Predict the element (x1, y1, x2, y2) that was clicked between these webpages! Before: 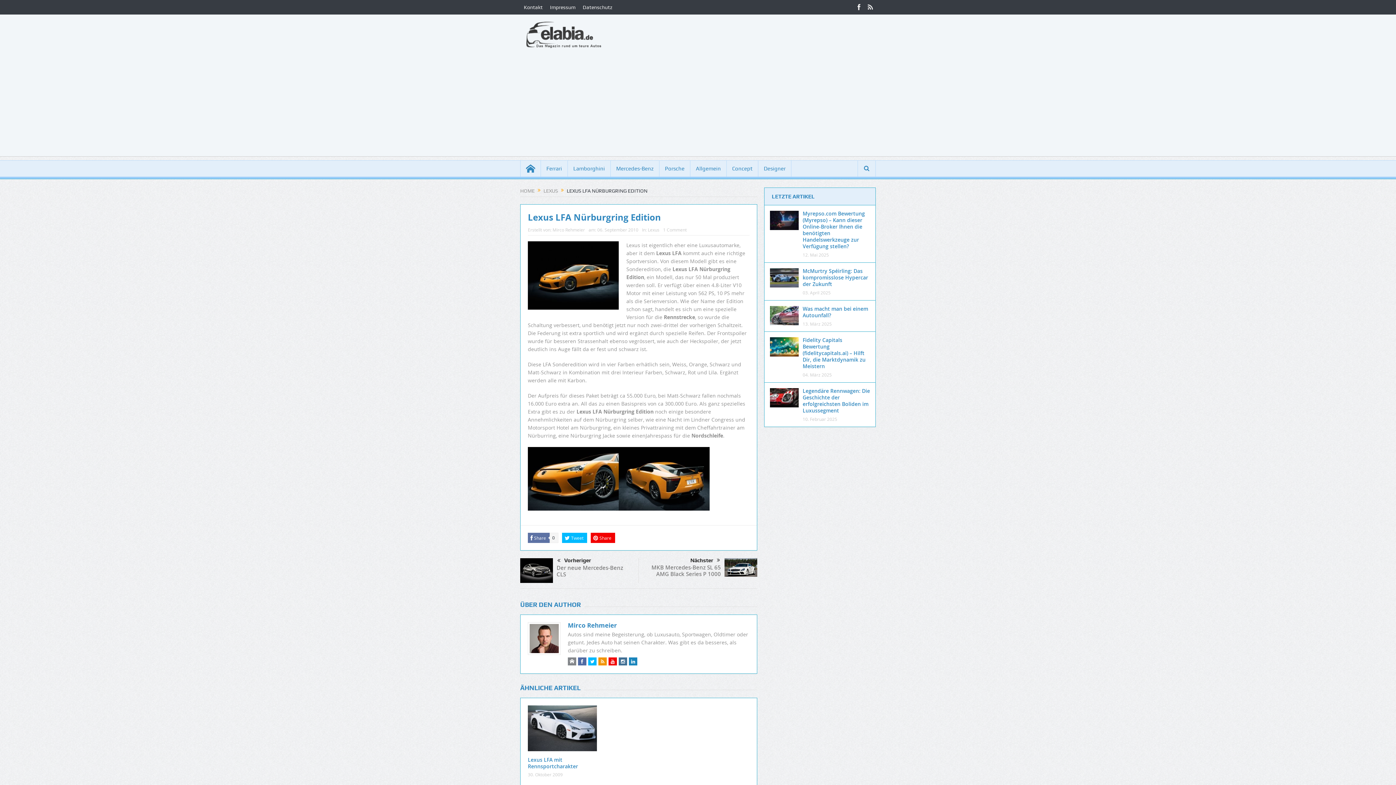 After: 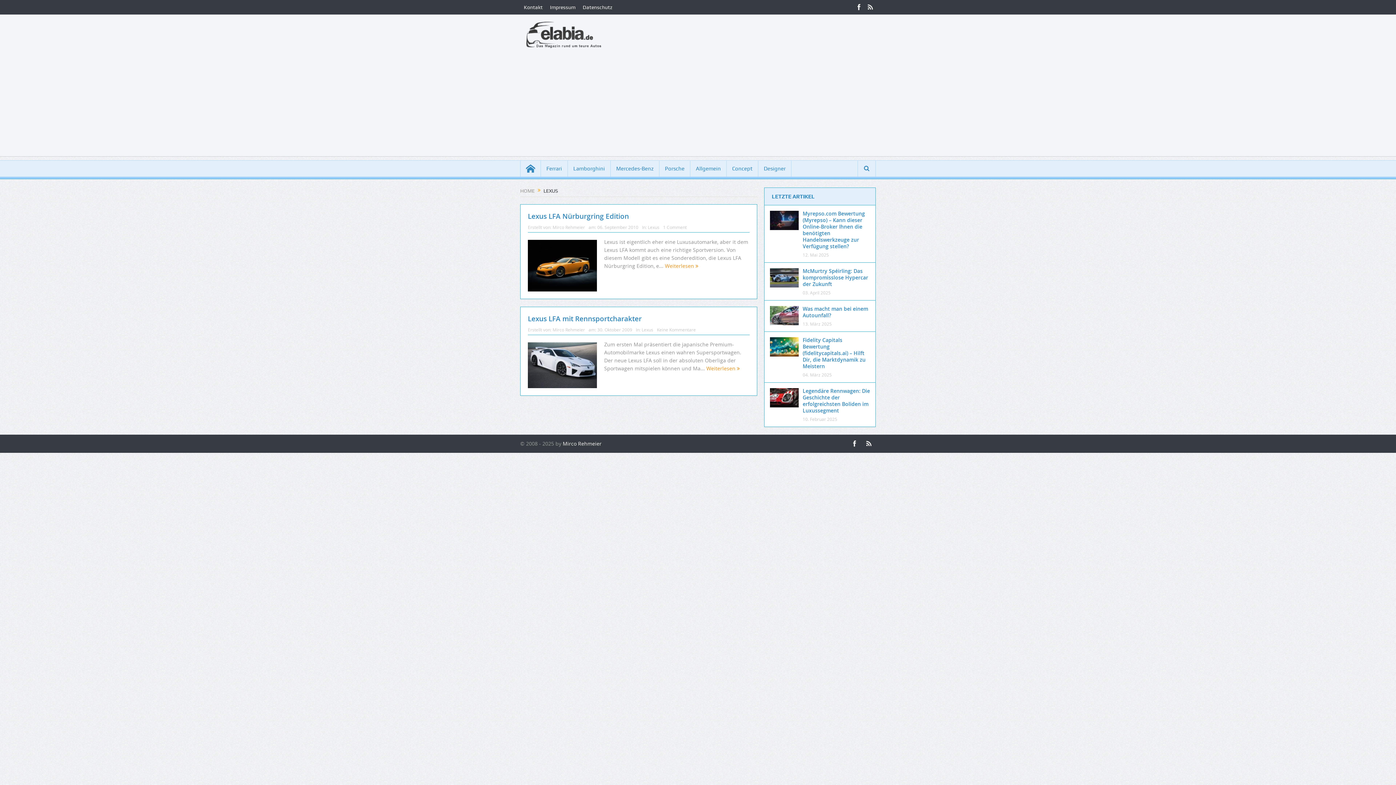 Action: label: LEXUS bbox: (543, 188, 558, 193)